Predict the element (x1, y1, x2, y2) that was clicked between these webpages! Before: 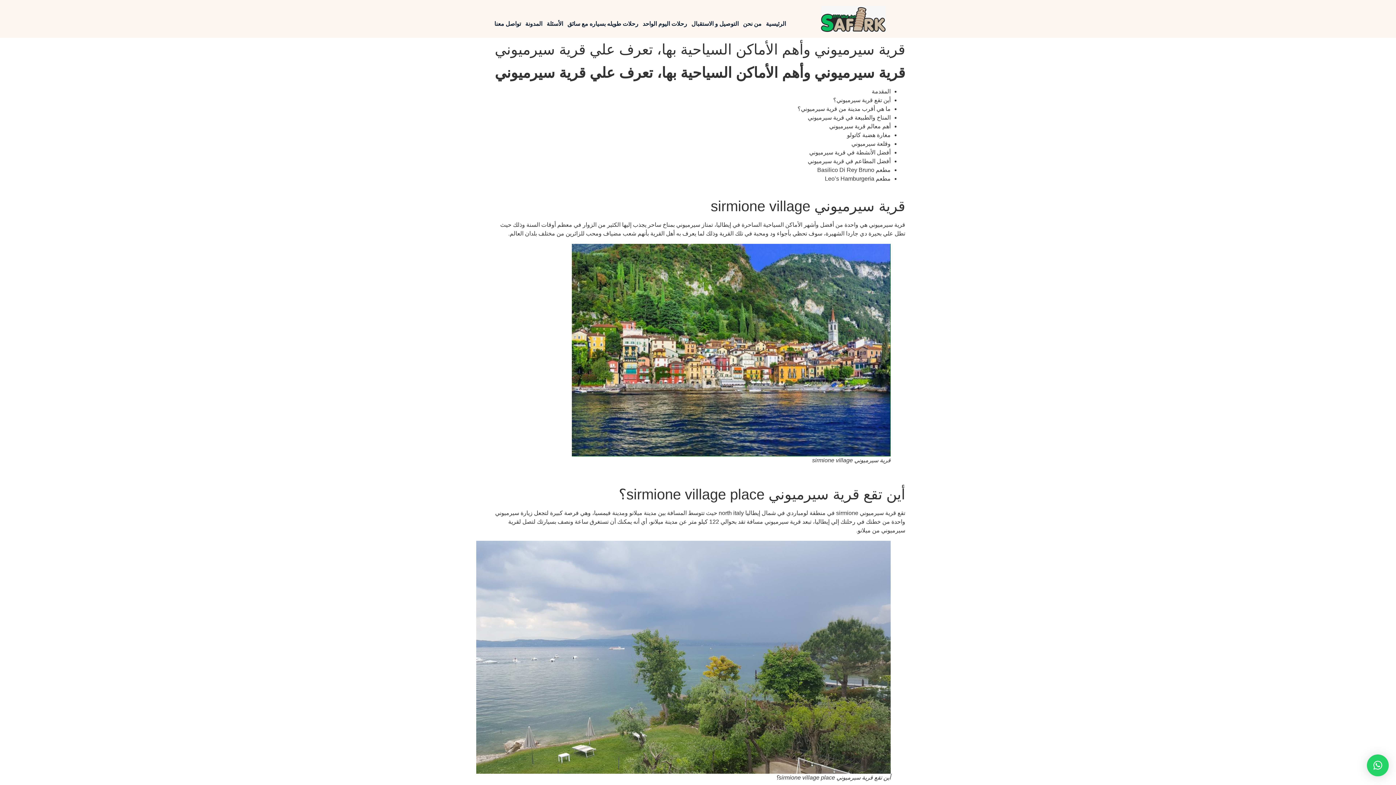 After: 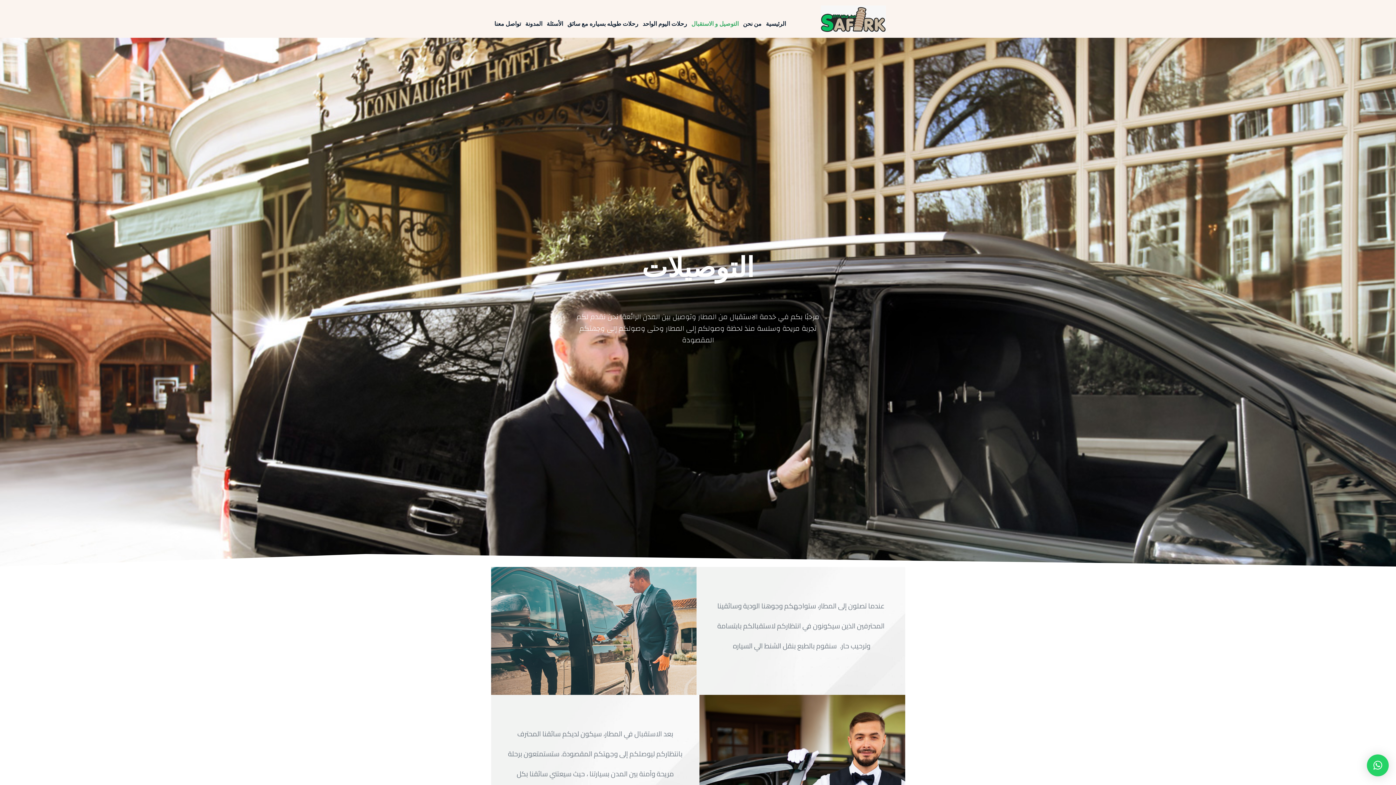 Action: bbox: (689, 15, 741, 32) label: التوصيل و الاستقبال